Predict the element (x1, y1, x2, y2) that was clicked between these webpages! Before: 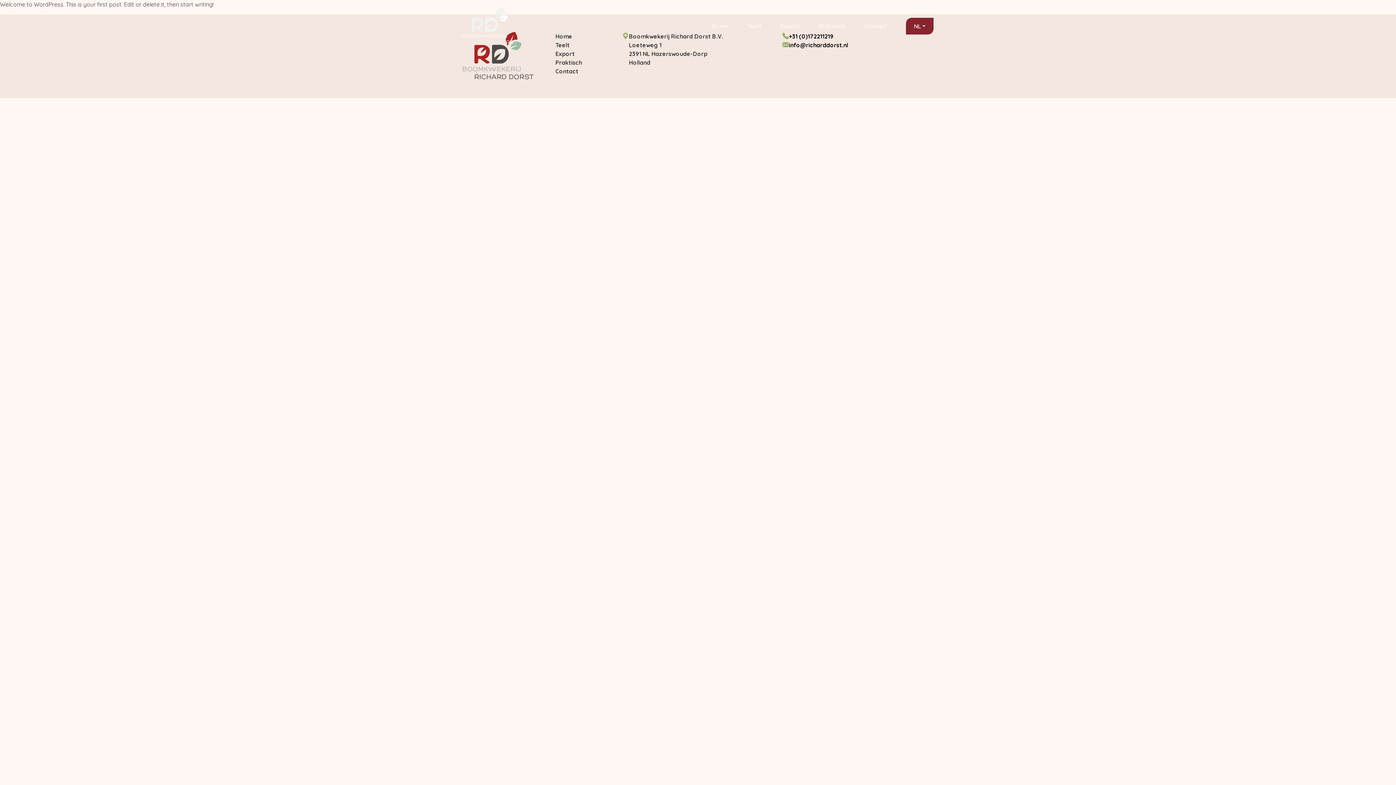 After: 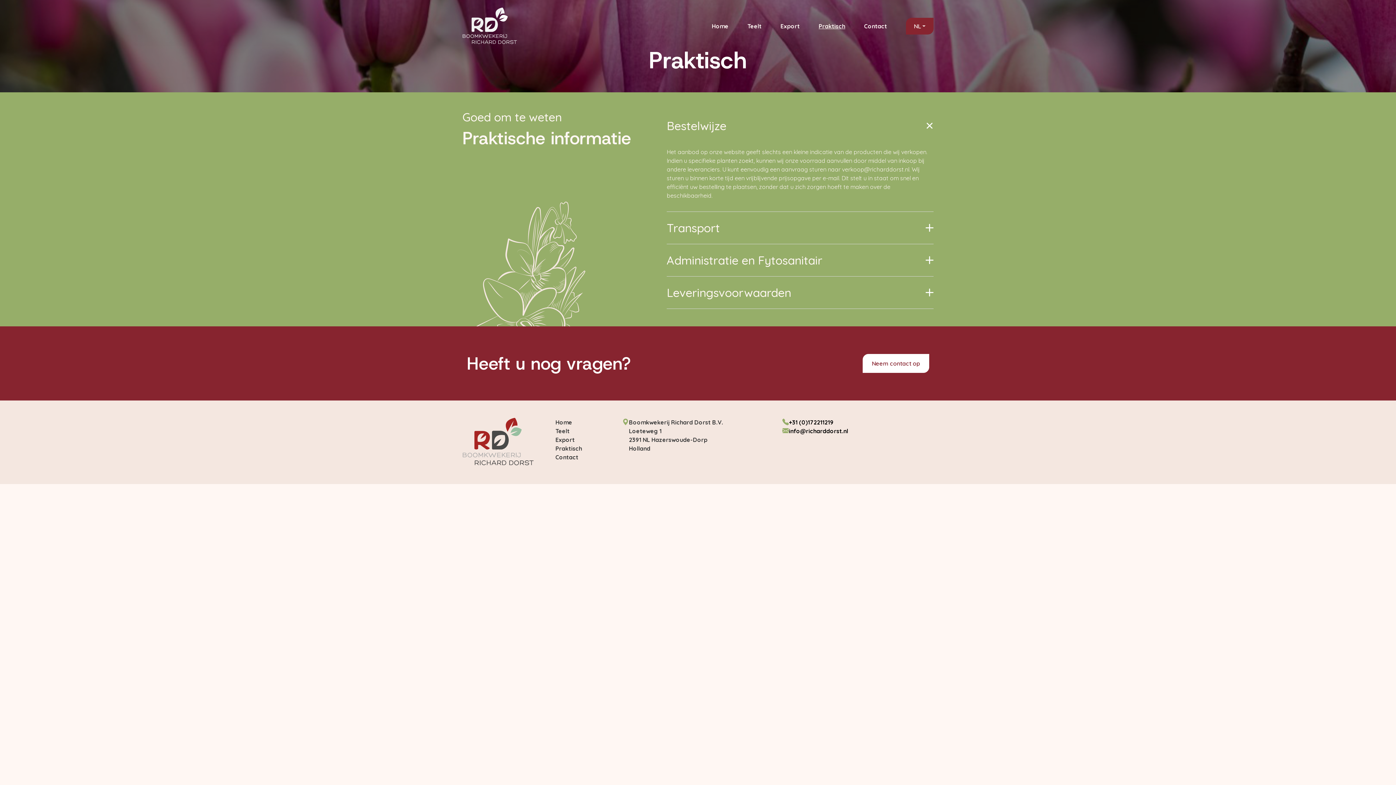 Action: bbox: (810, 19, 854, 33) label: Praktisch